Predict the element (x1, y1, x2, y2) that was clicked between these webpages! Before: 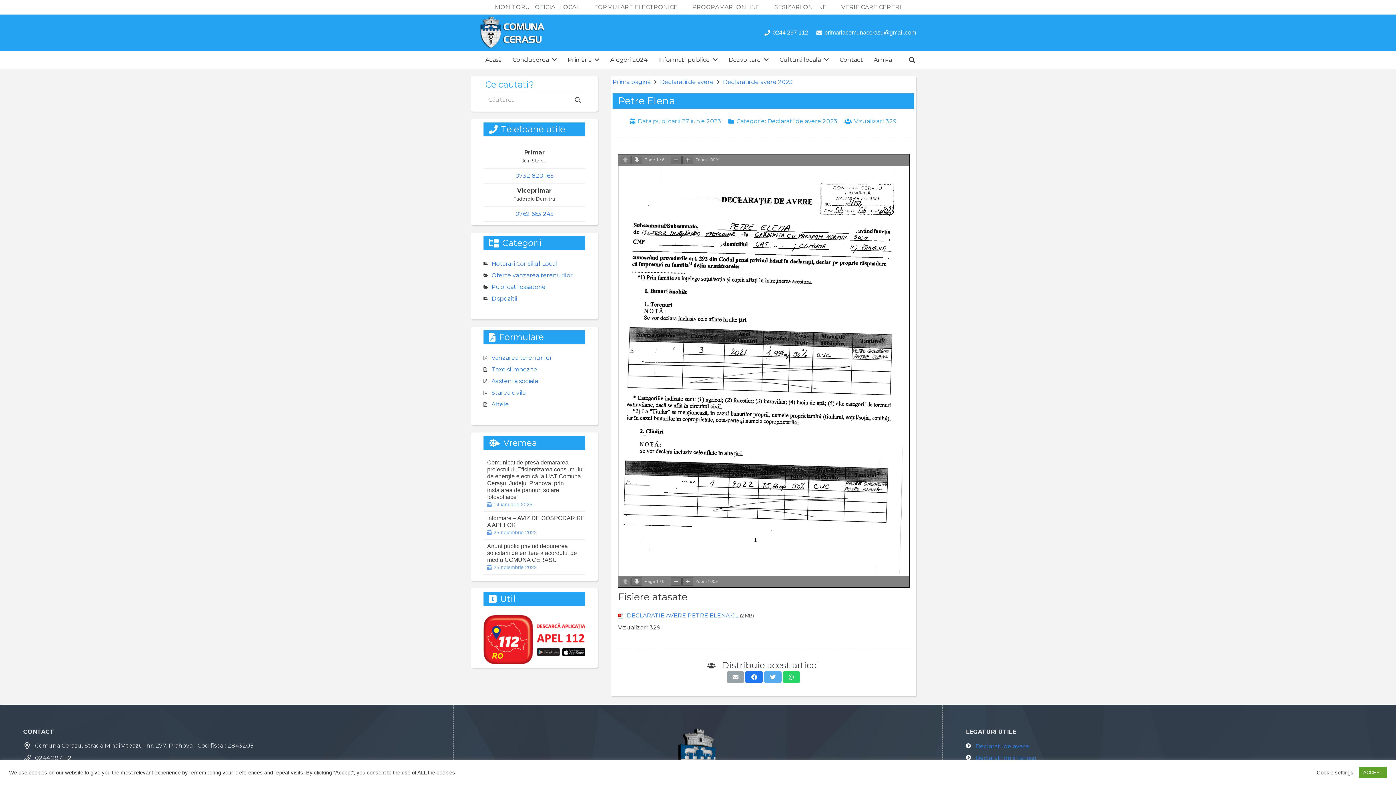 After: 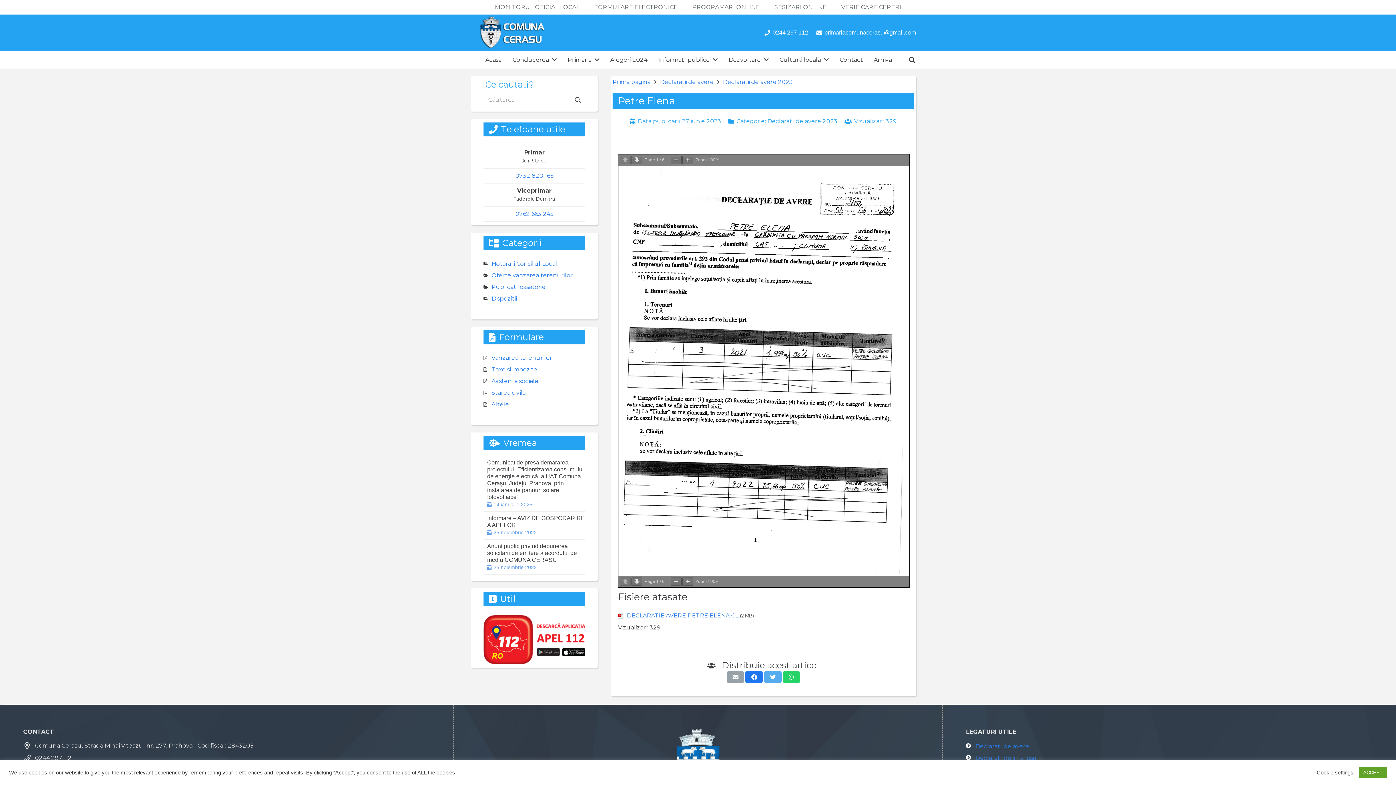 Action: label: Email this bbox: (726, 671, 744, 683)